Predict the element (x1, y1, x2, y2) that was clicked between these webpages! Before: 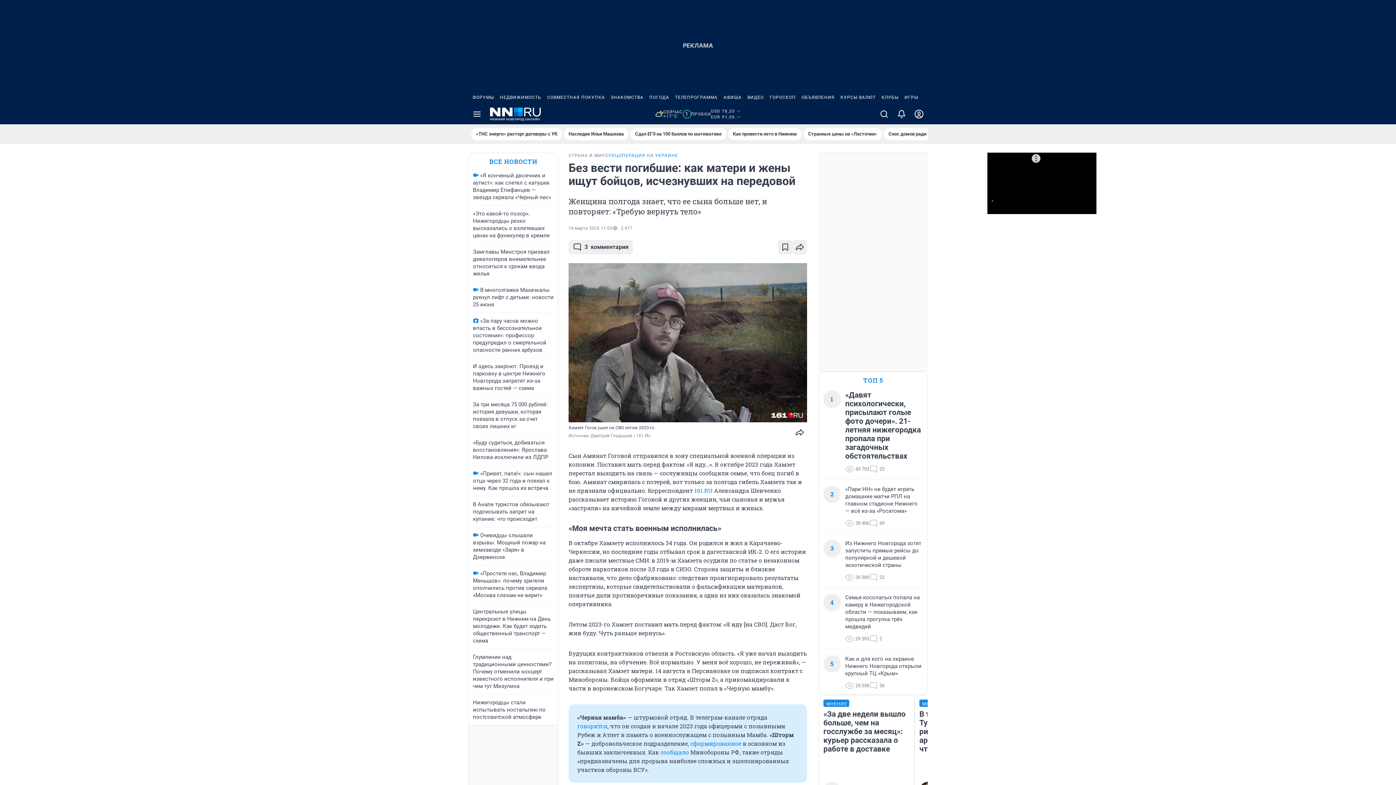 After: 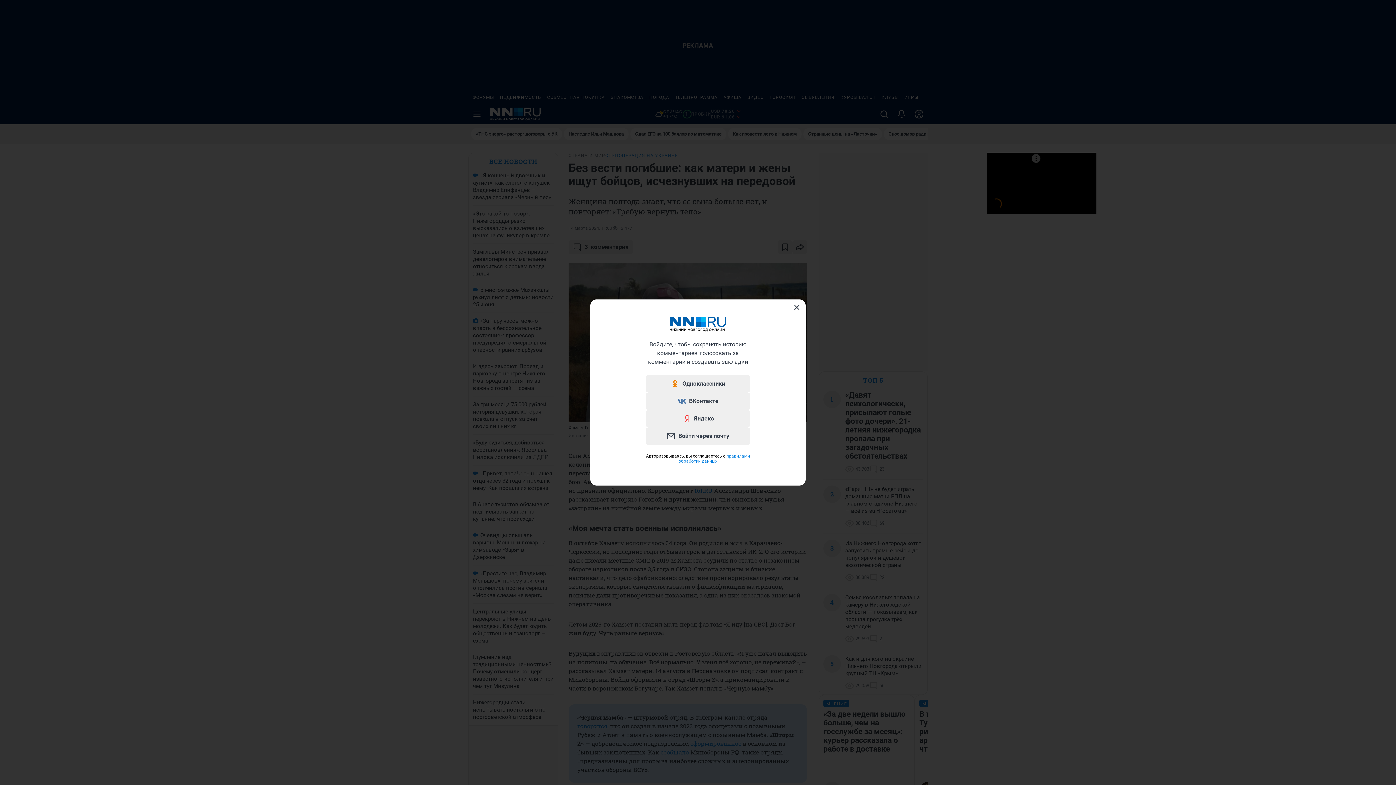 Action: bbox: (778, 240, 792, 254)